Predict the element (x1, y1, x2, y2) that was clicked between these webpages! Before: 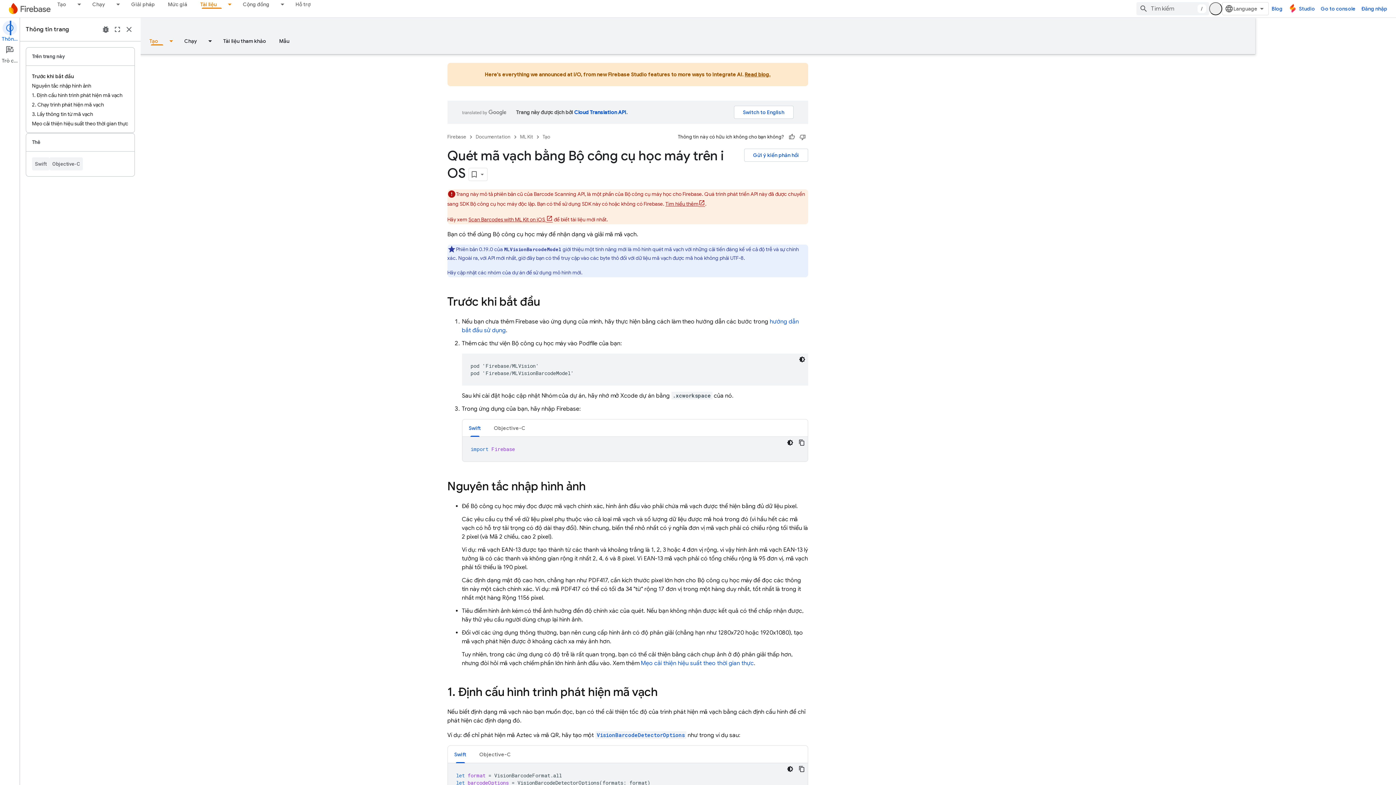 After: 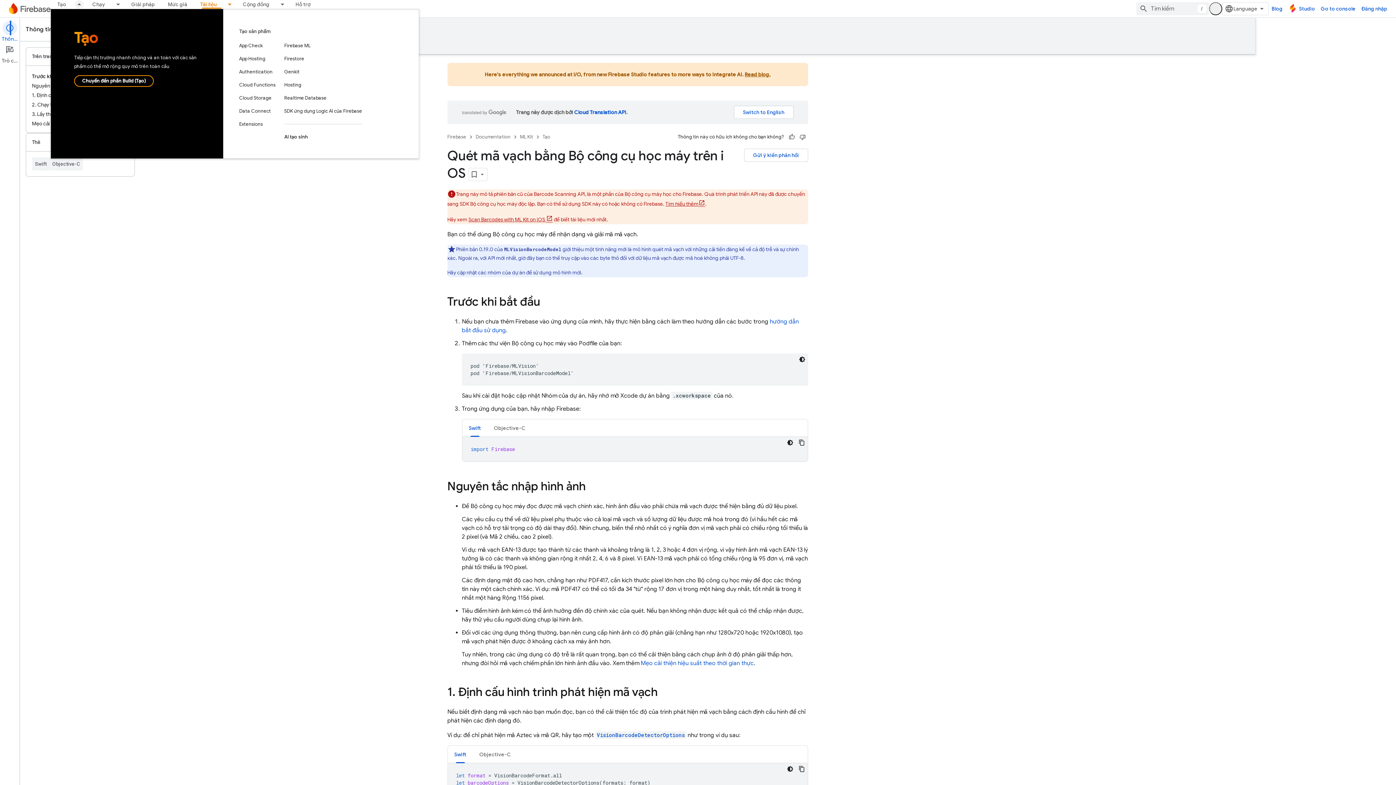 Action: label: Trình đơn thả xuống cho Tạo bbox: (72, 0, 85, 8)